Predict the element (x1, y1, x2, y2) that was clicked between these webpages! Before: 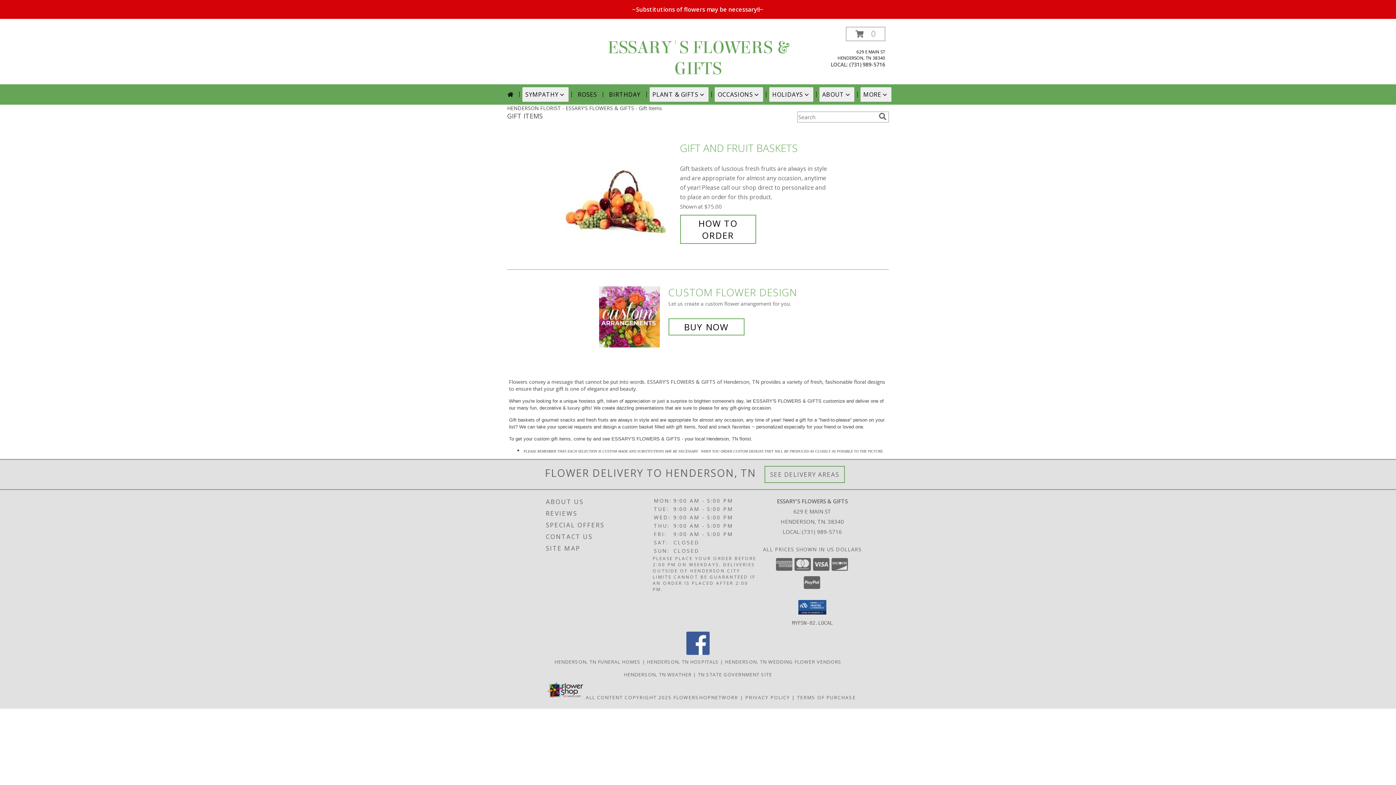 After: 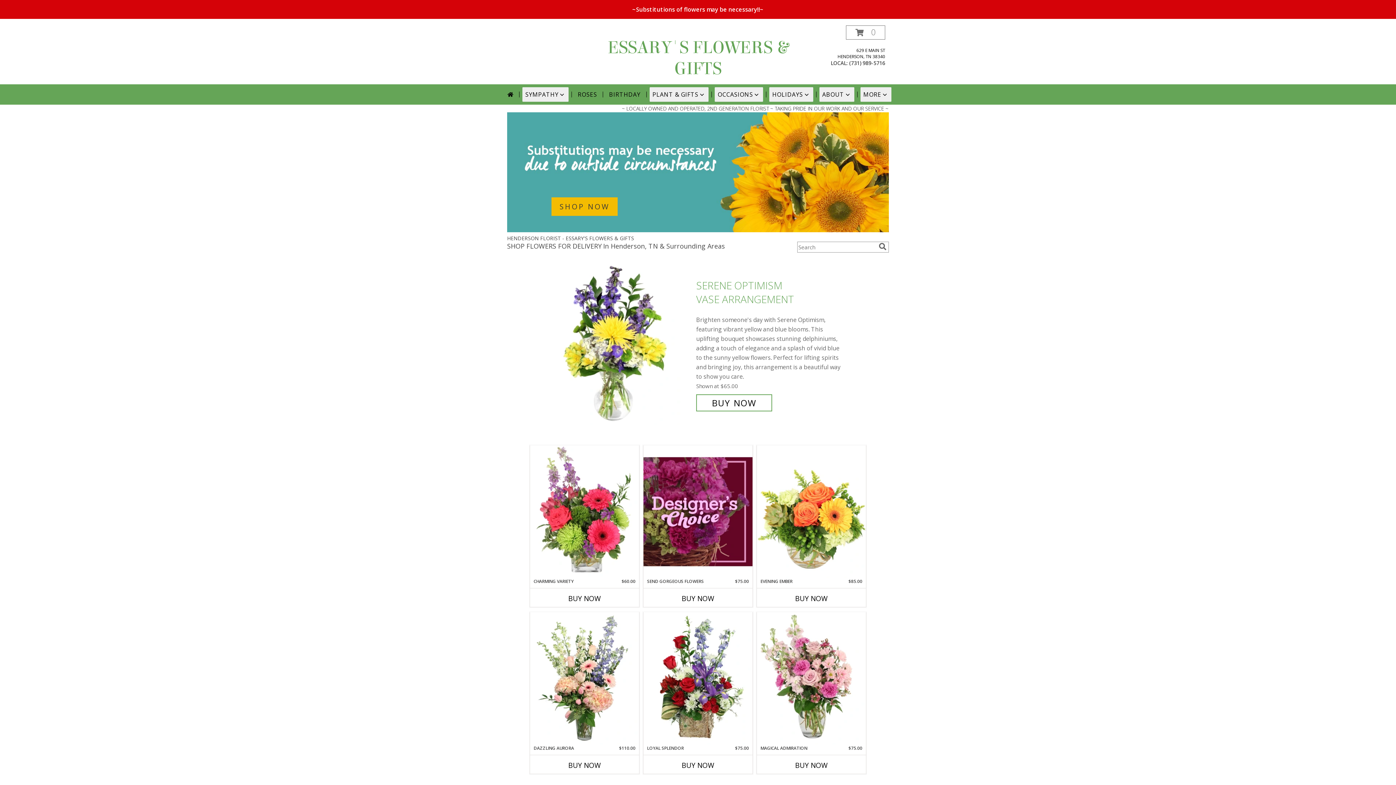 Action: label: ESSARY'S FLOWERS & GIFTS bbox: (607, 37, 788, 79)